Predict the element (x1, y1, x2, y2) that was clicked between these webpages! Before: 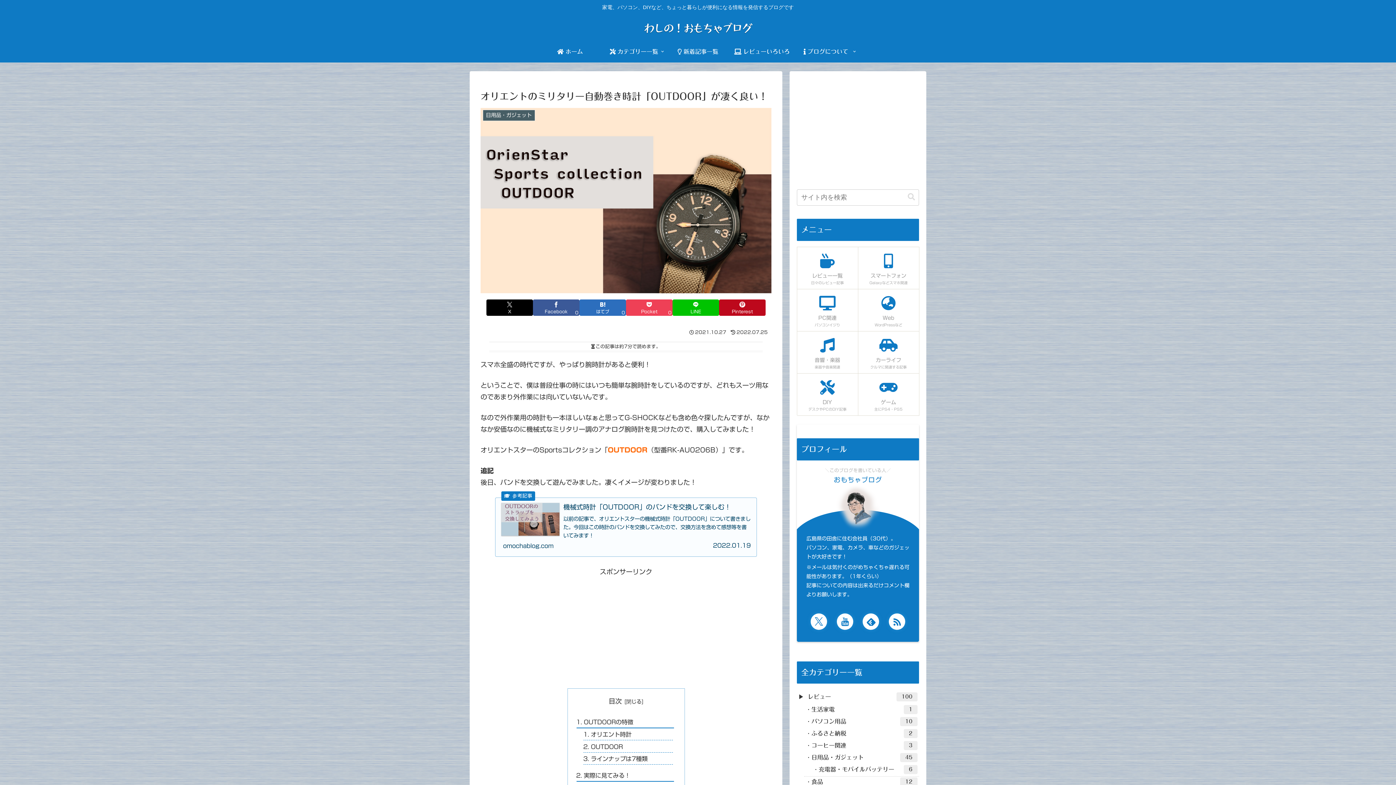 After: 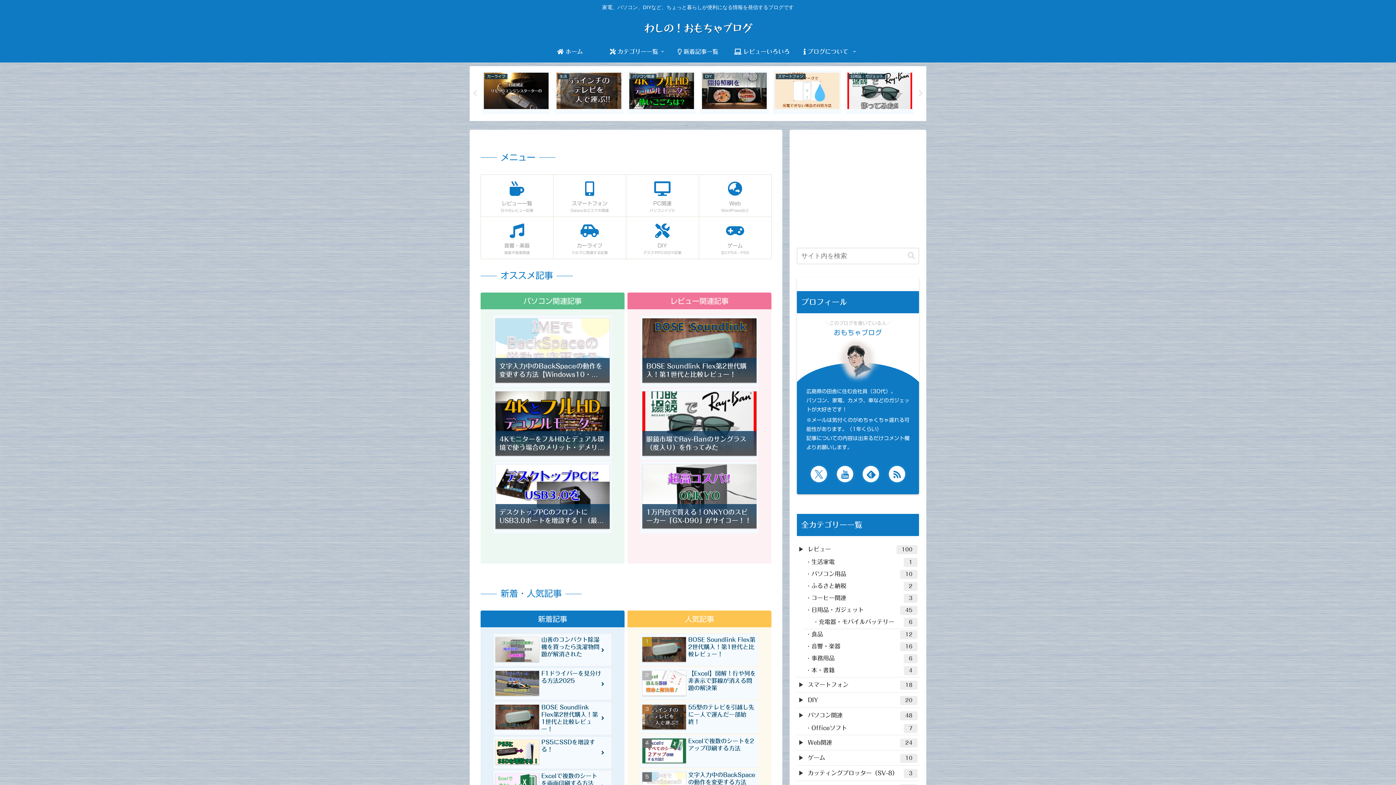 Action: bbox: (538, 40, 602, 62) label:  ホーム